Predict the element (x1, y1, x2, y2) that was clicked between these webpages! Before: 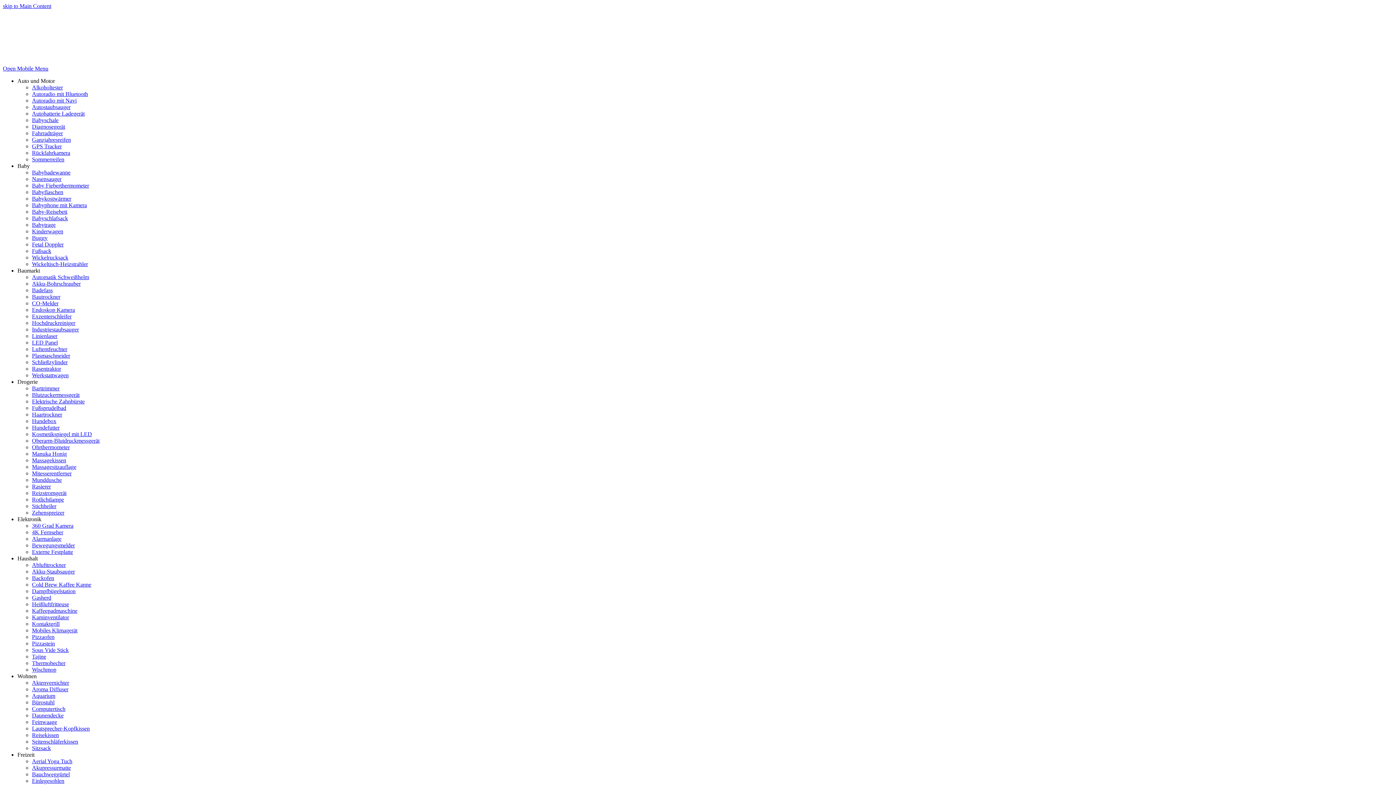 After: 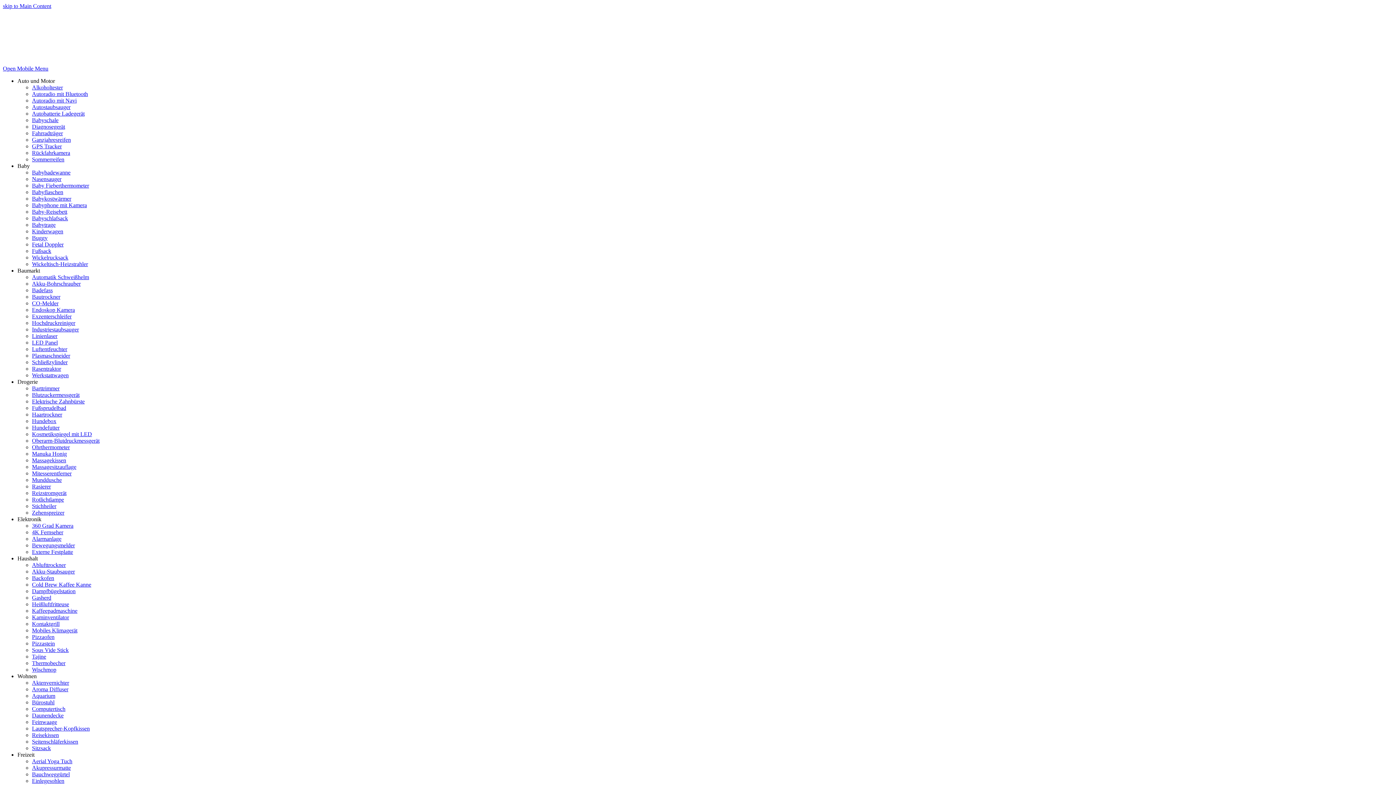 Action: bbox: (32, 352, 70, 358) label: Plasmaschneider